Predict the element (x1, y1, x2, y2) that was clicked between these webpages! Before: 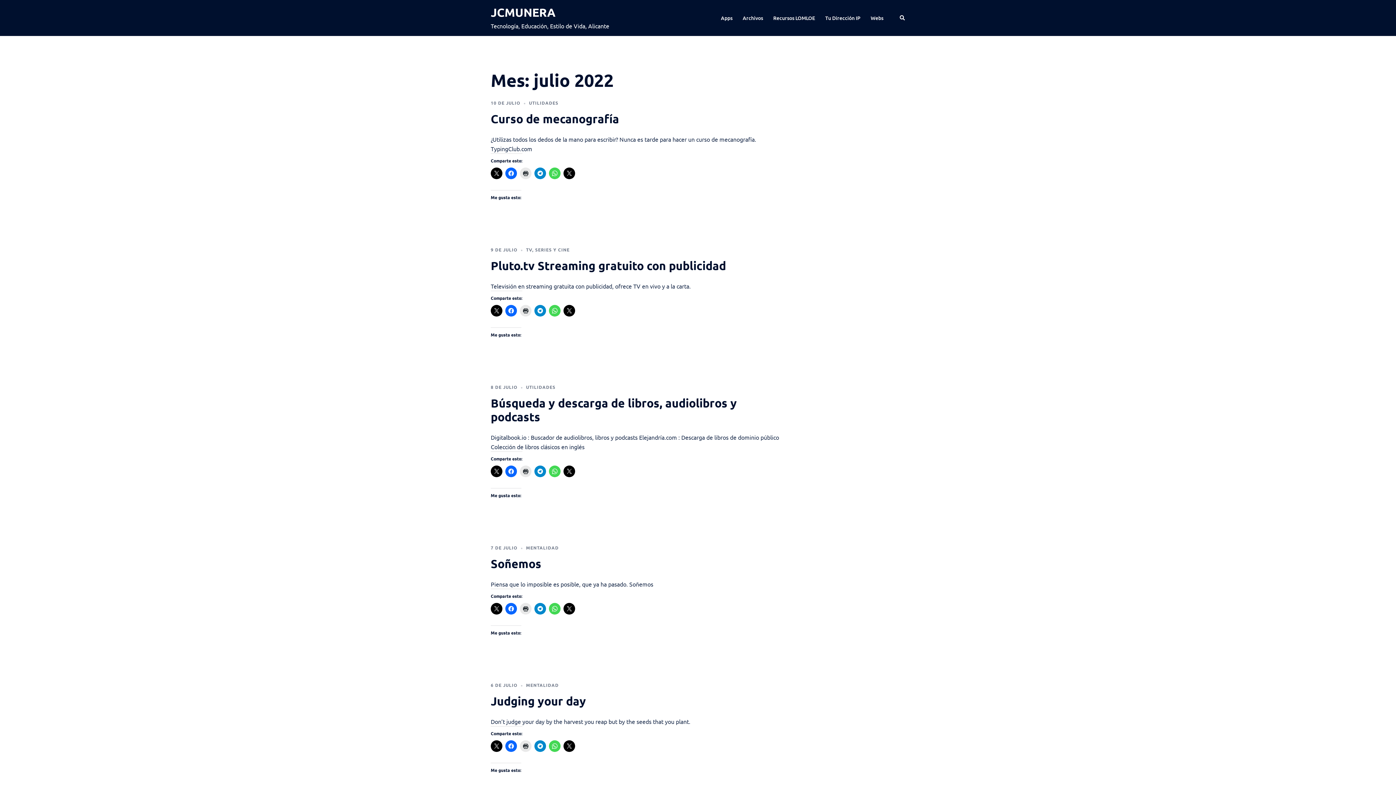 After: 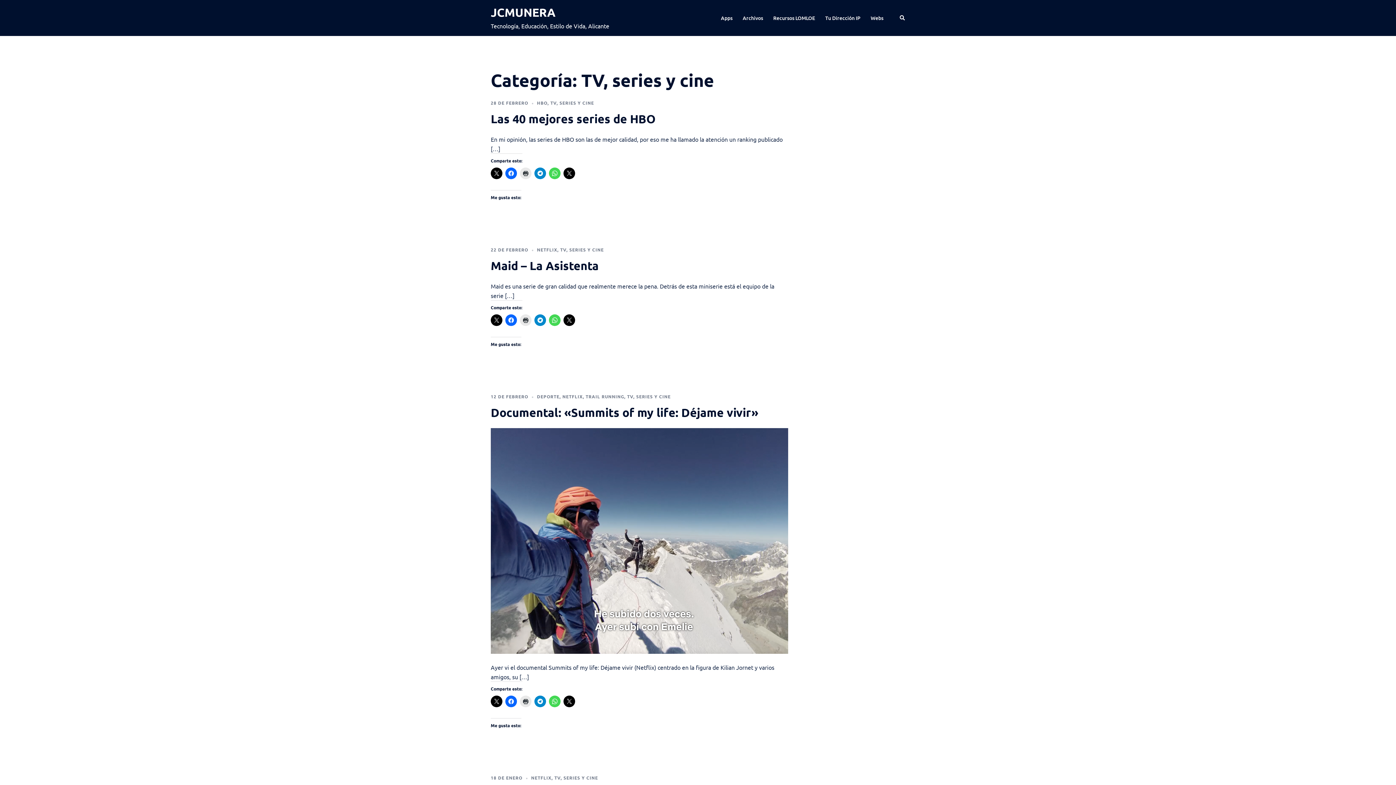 Action: bbox: (526, 246, 569, 252) label: TV, SERIES Y CINE